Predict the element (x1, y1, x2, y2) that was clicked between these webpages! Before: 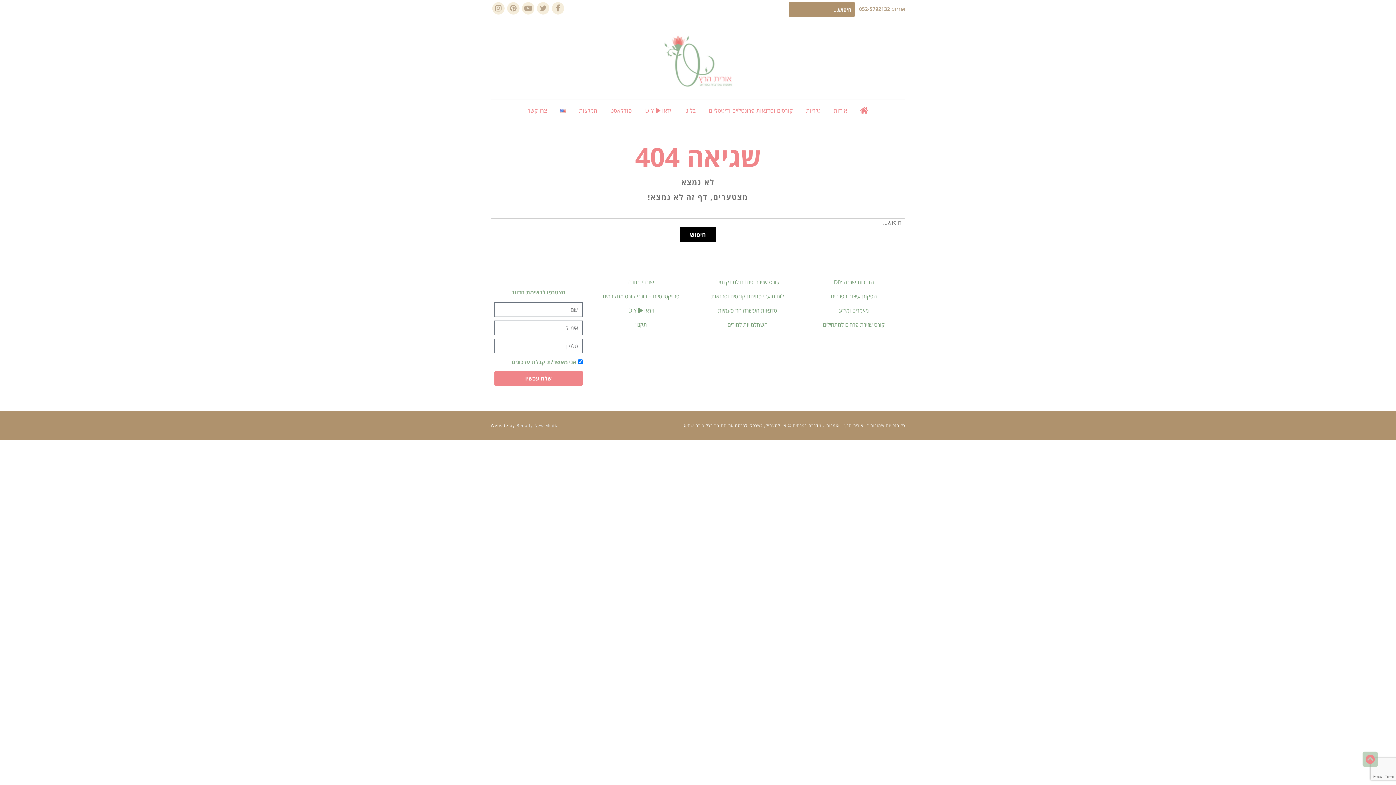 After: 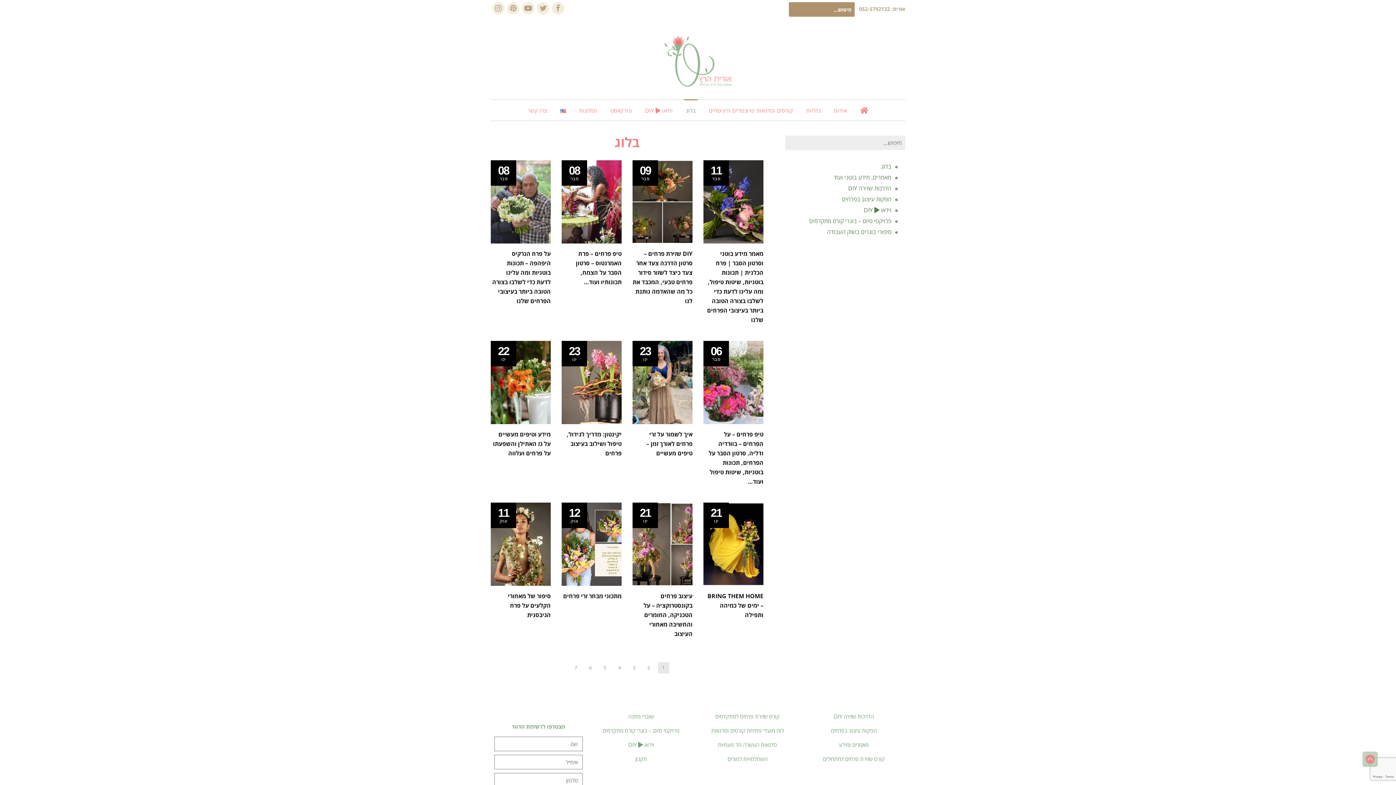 Action: bbox: (684, 99, 697, 120) label: בלוג